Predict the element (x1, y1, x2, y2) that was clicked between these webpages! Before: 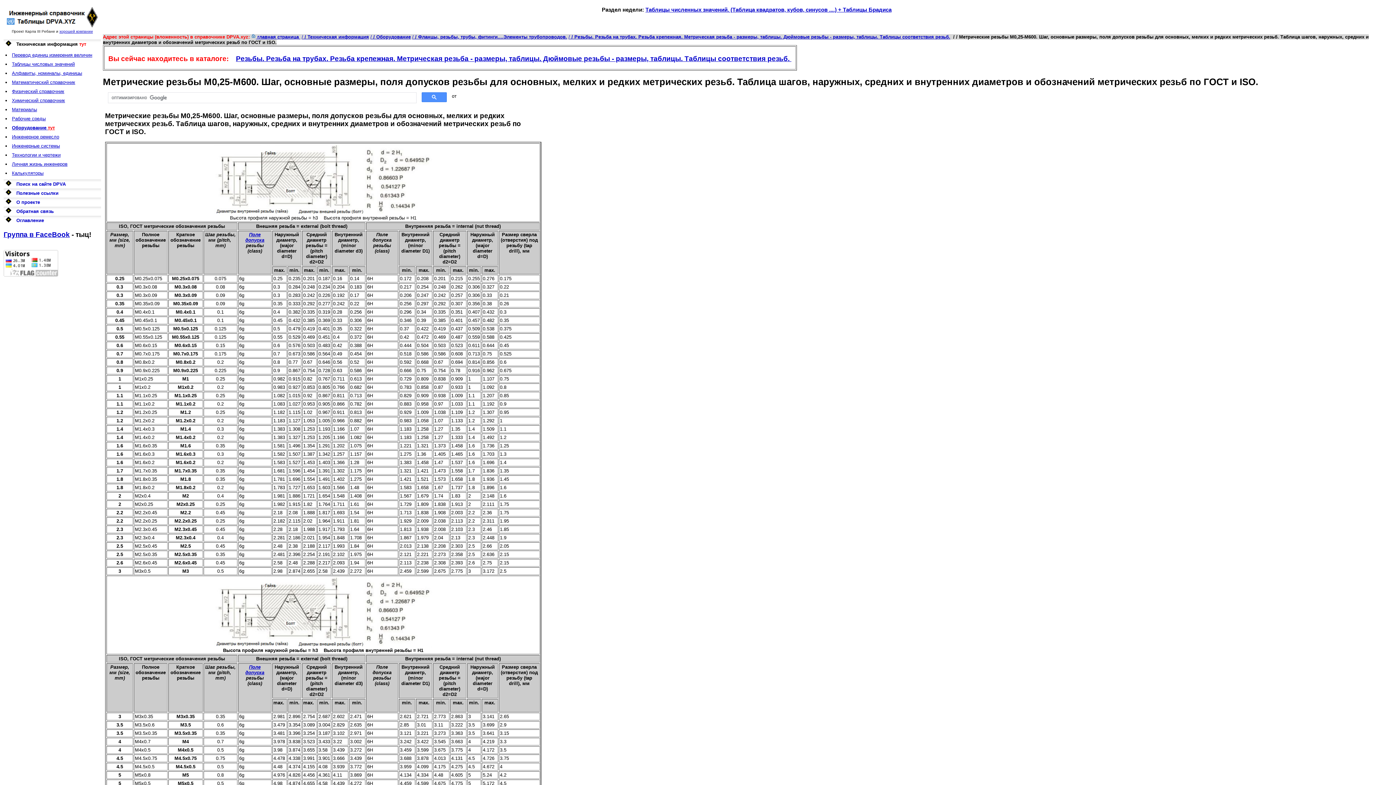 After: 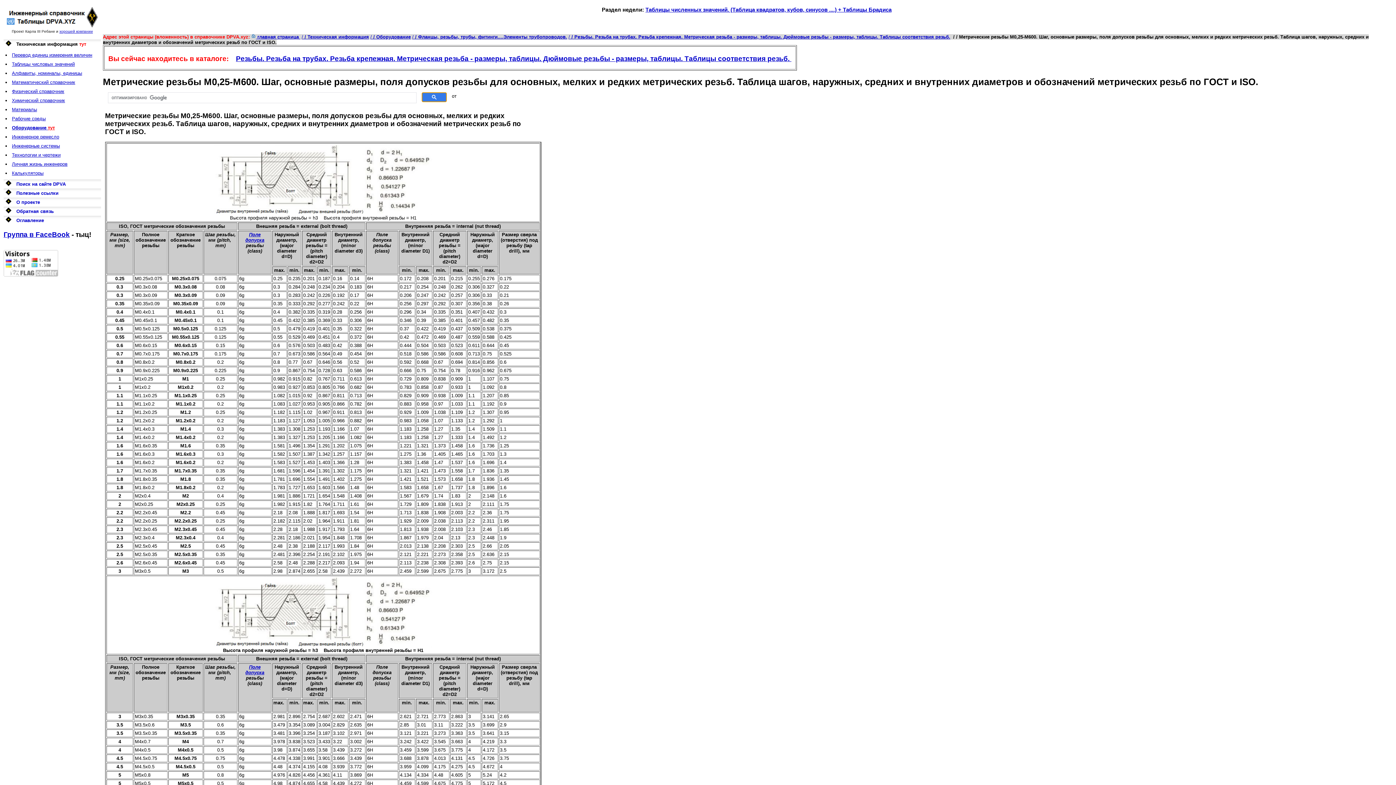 Action: bbox: (421, 92, 446, 102)